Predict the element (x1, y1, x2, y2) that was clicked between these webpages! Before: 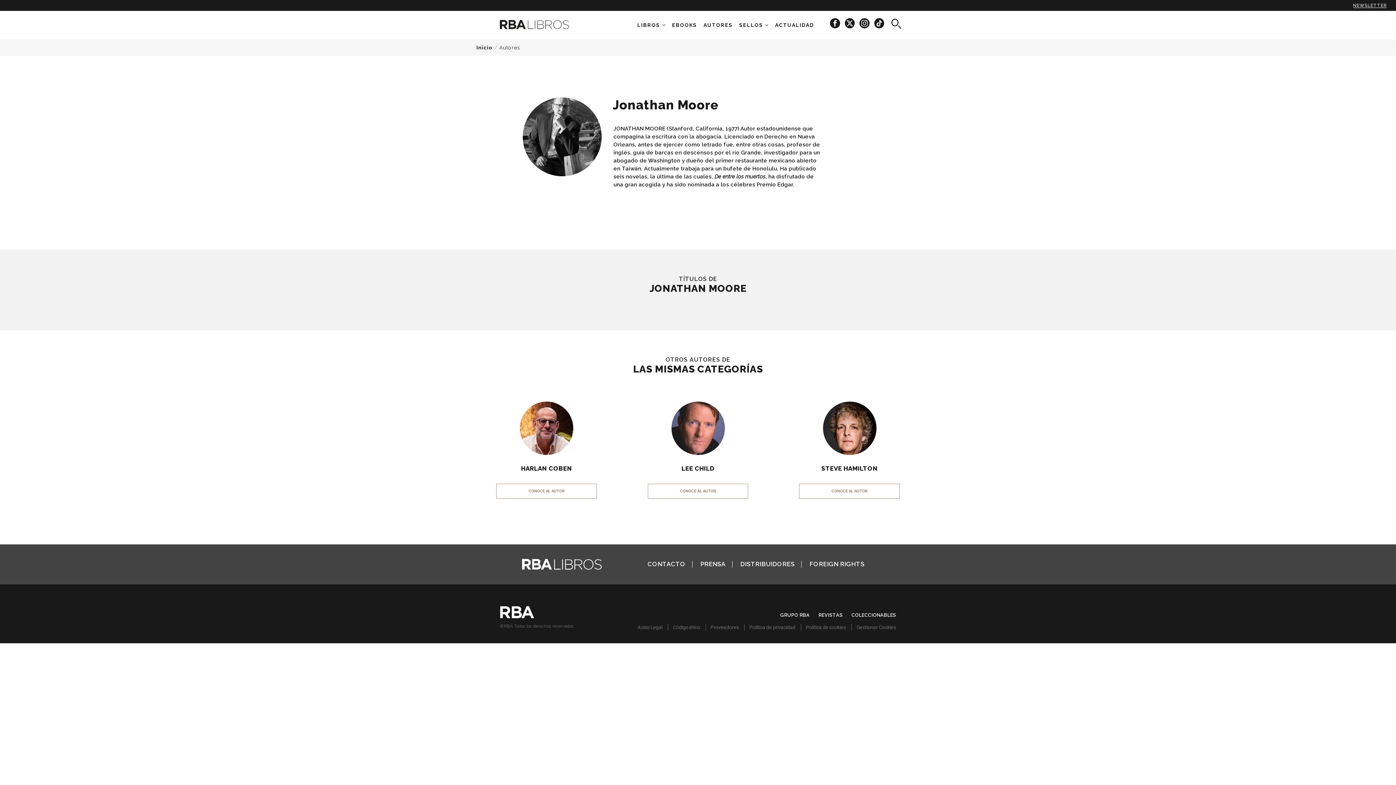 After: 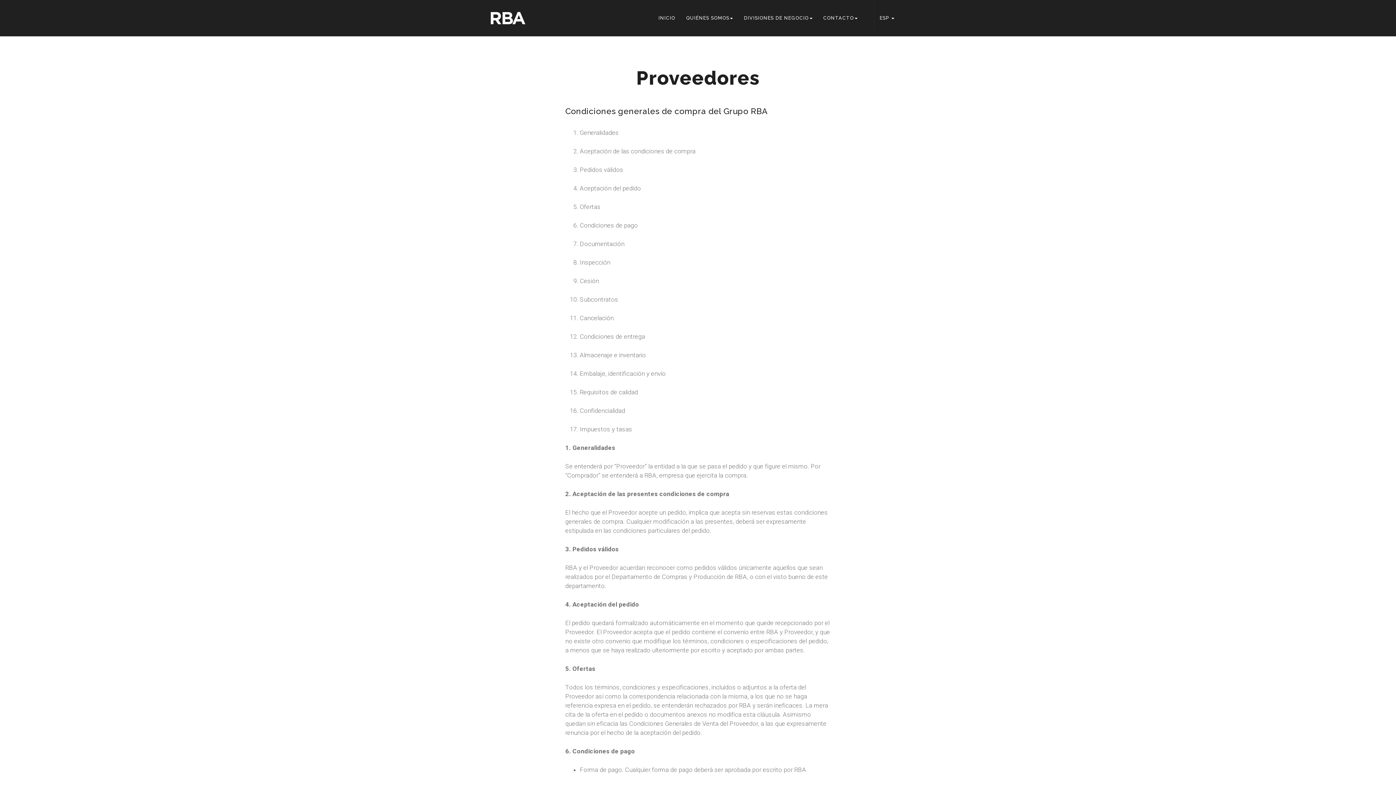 Action: bbox: (710, 624, 739, 630) label: Proveedores